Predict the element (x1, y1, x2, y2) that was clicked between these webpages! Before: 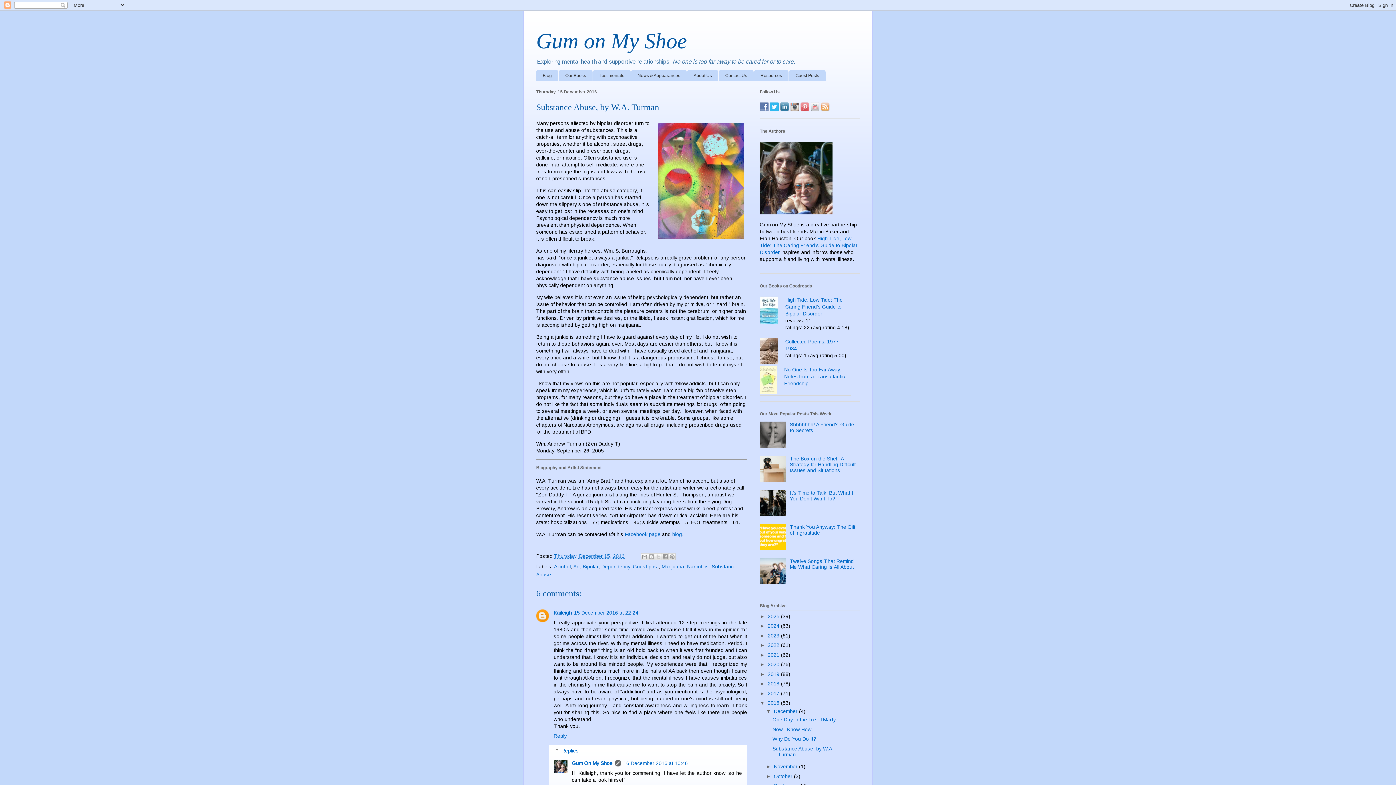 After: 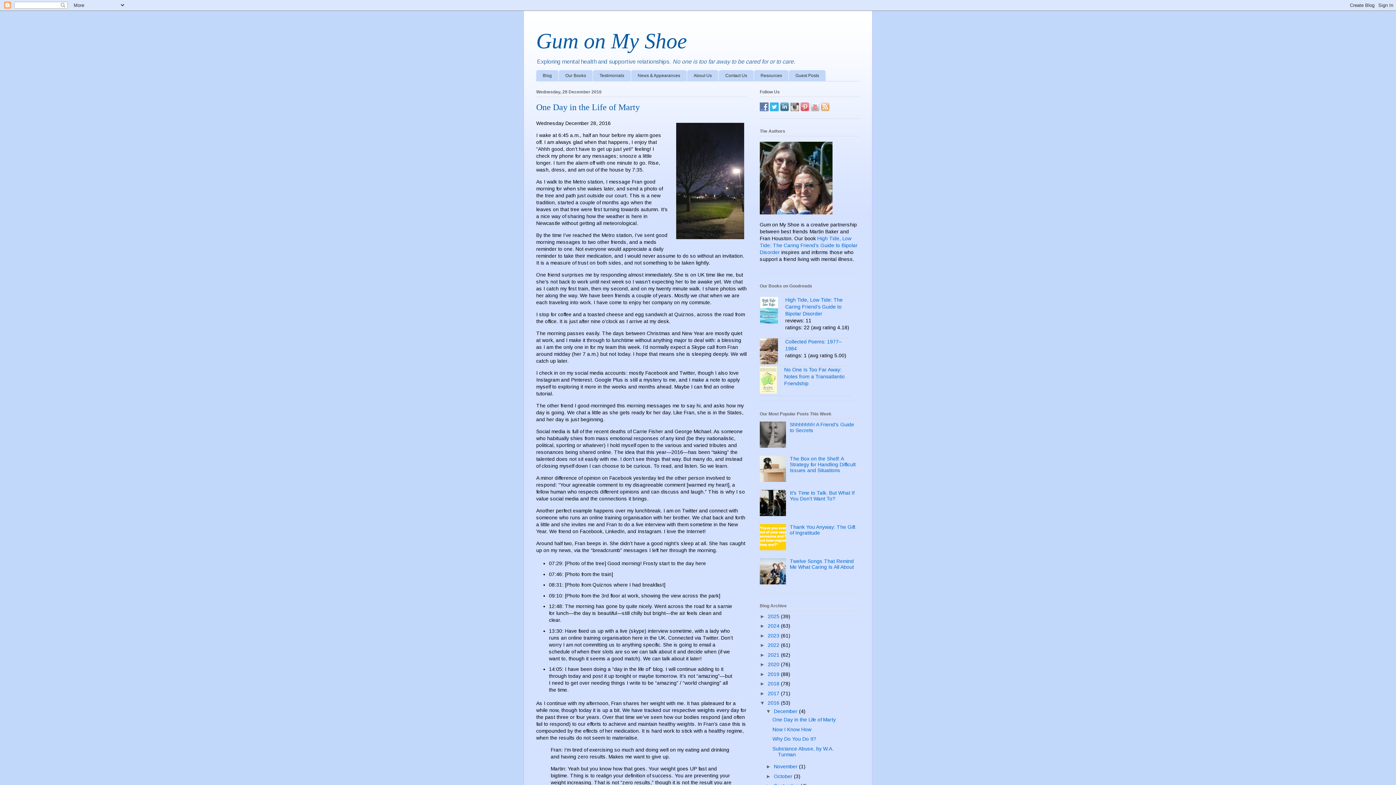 Action: bbox: (772, 717, 835, 722) label: One Day in the Life of Marty